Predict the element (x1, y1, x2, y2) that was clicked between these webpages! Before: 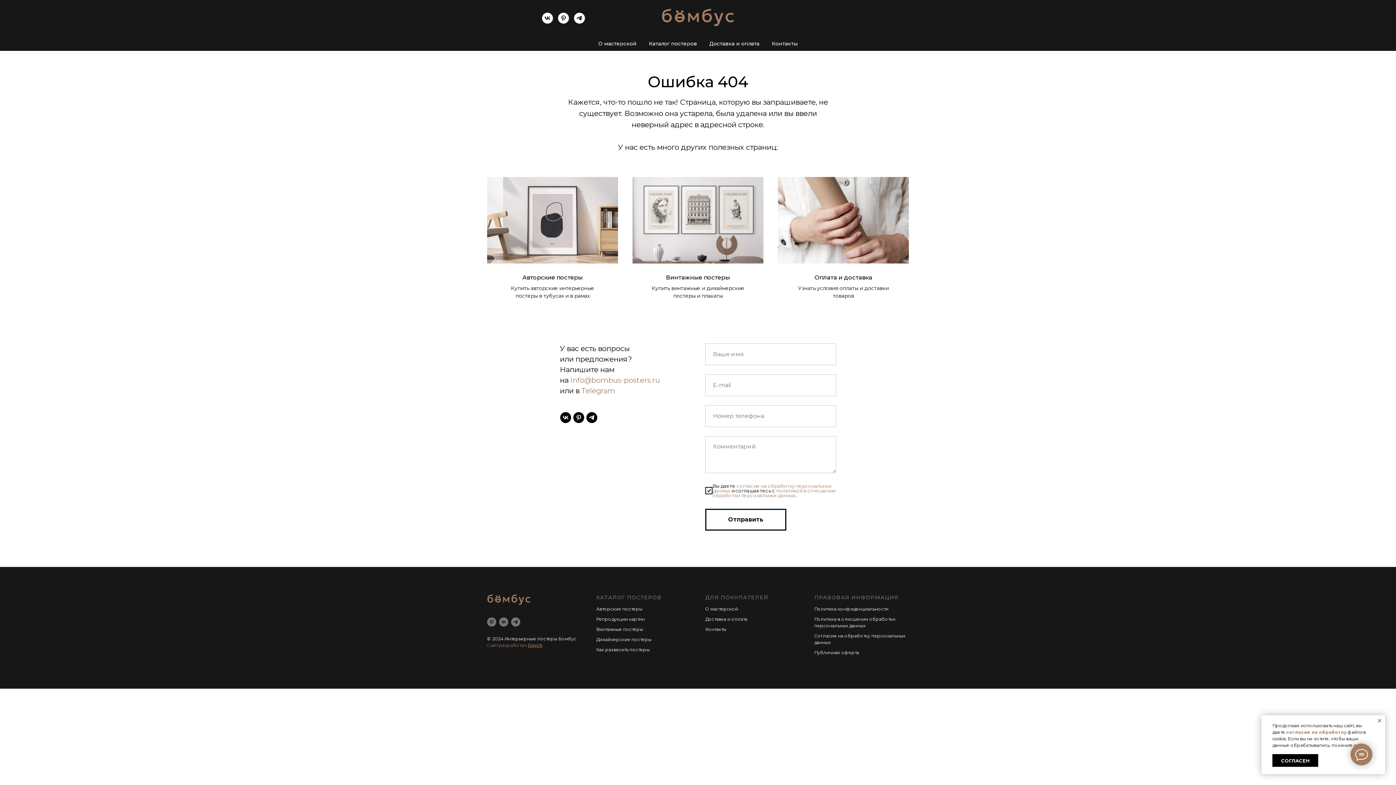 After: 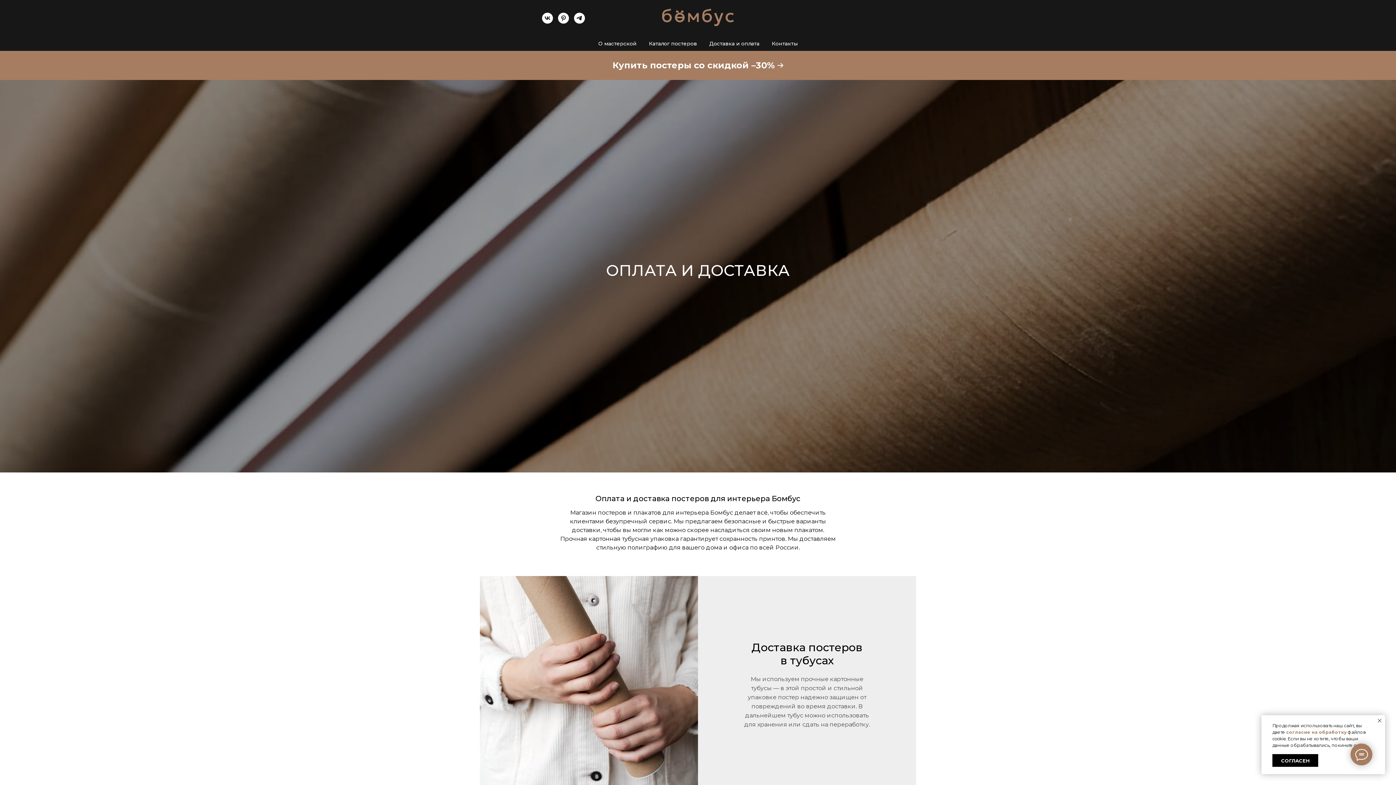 Action: bbox: (792, 274, 894, 280) label: Оплата и доставка